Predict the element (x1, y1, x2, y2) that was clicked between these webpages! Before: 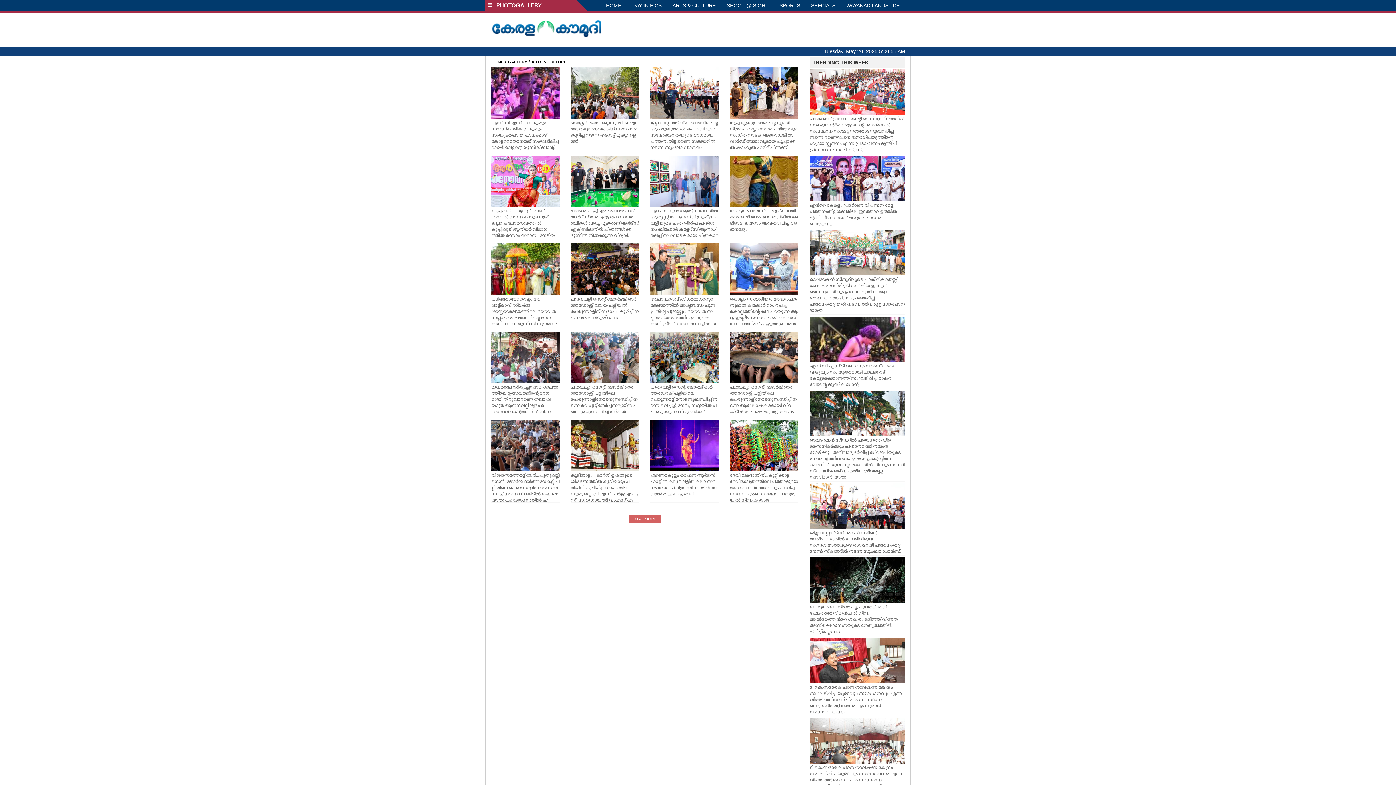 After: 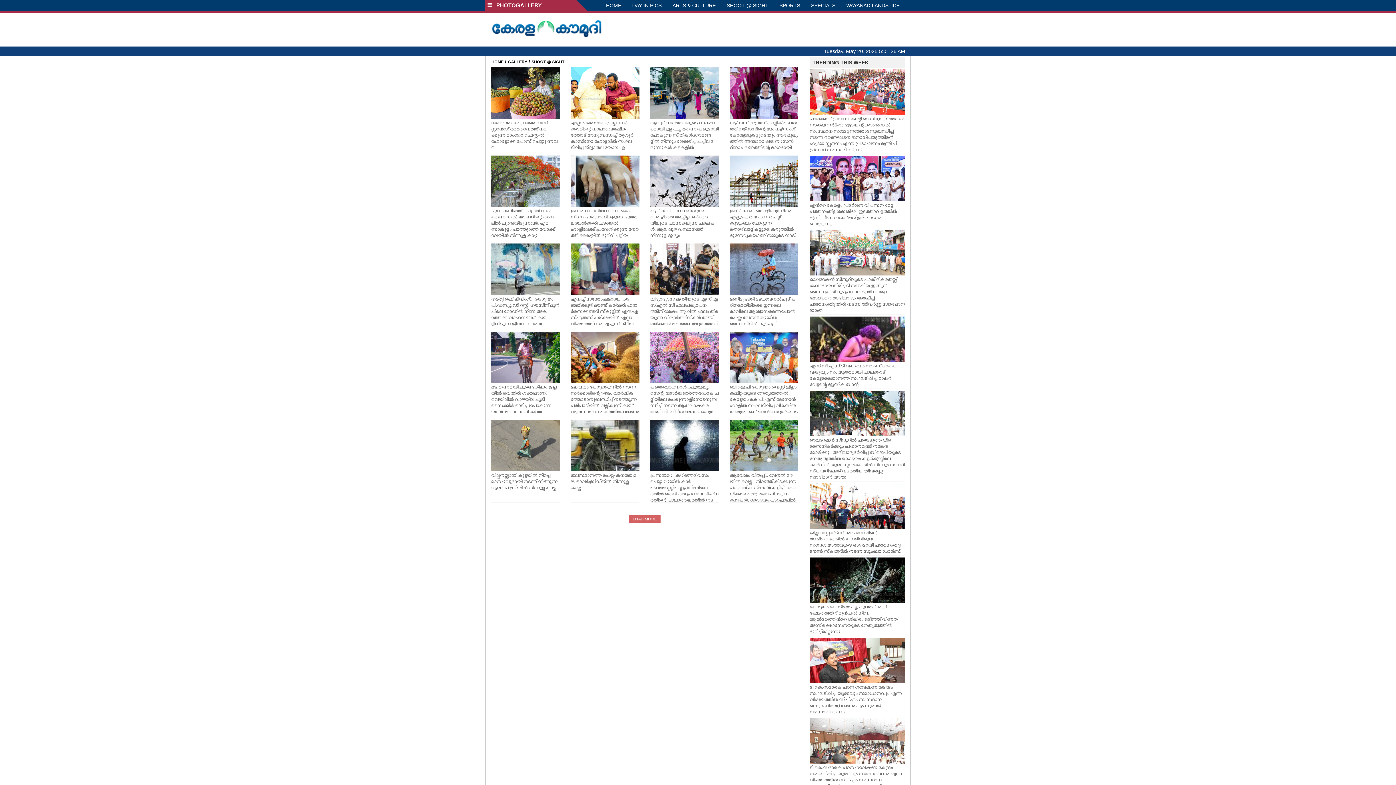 Action: bbox: (721, 0, 774, 10) label: SHOOT @ SIGHT